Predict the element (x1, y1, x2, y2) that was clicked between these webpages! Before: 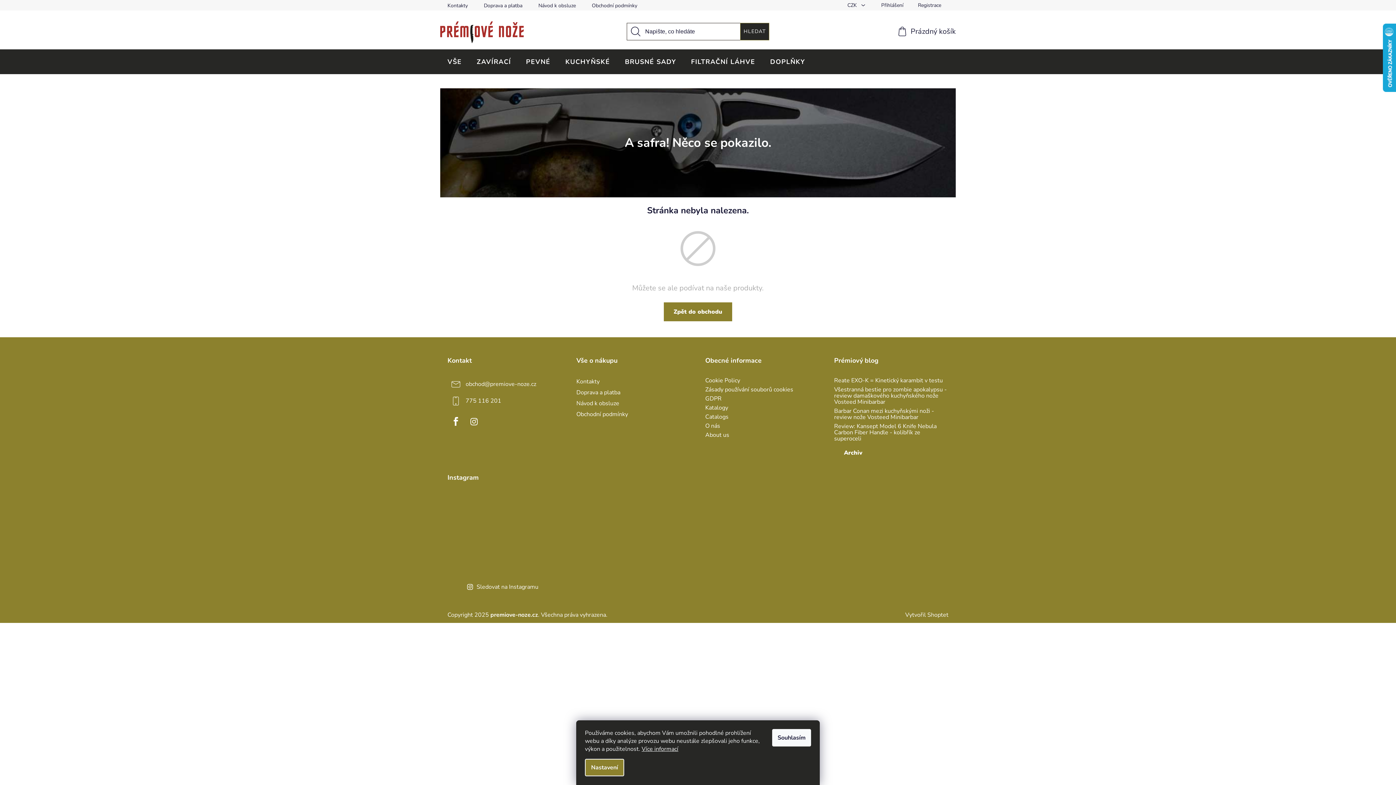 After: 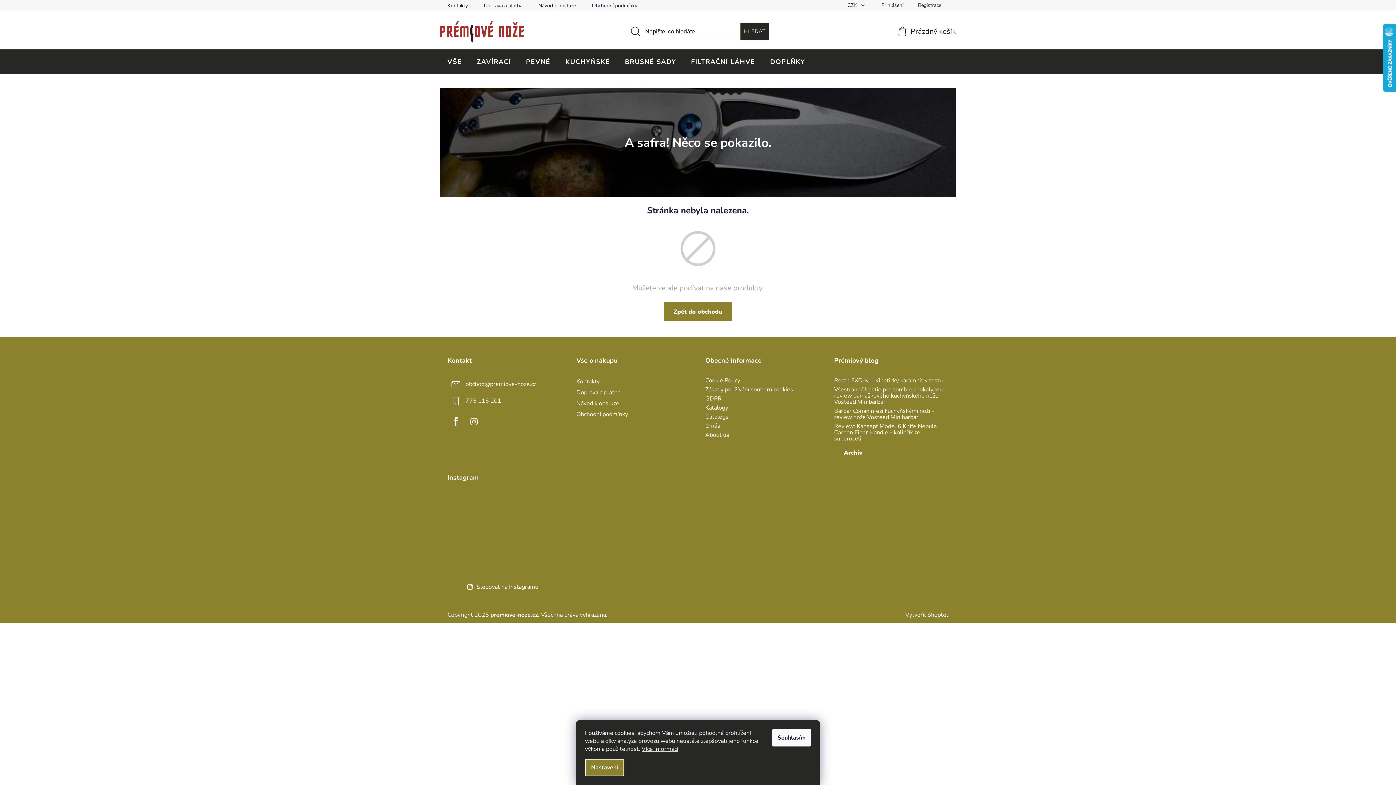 Action: bbox: (585, 759, 624, 776) label: Nastavení